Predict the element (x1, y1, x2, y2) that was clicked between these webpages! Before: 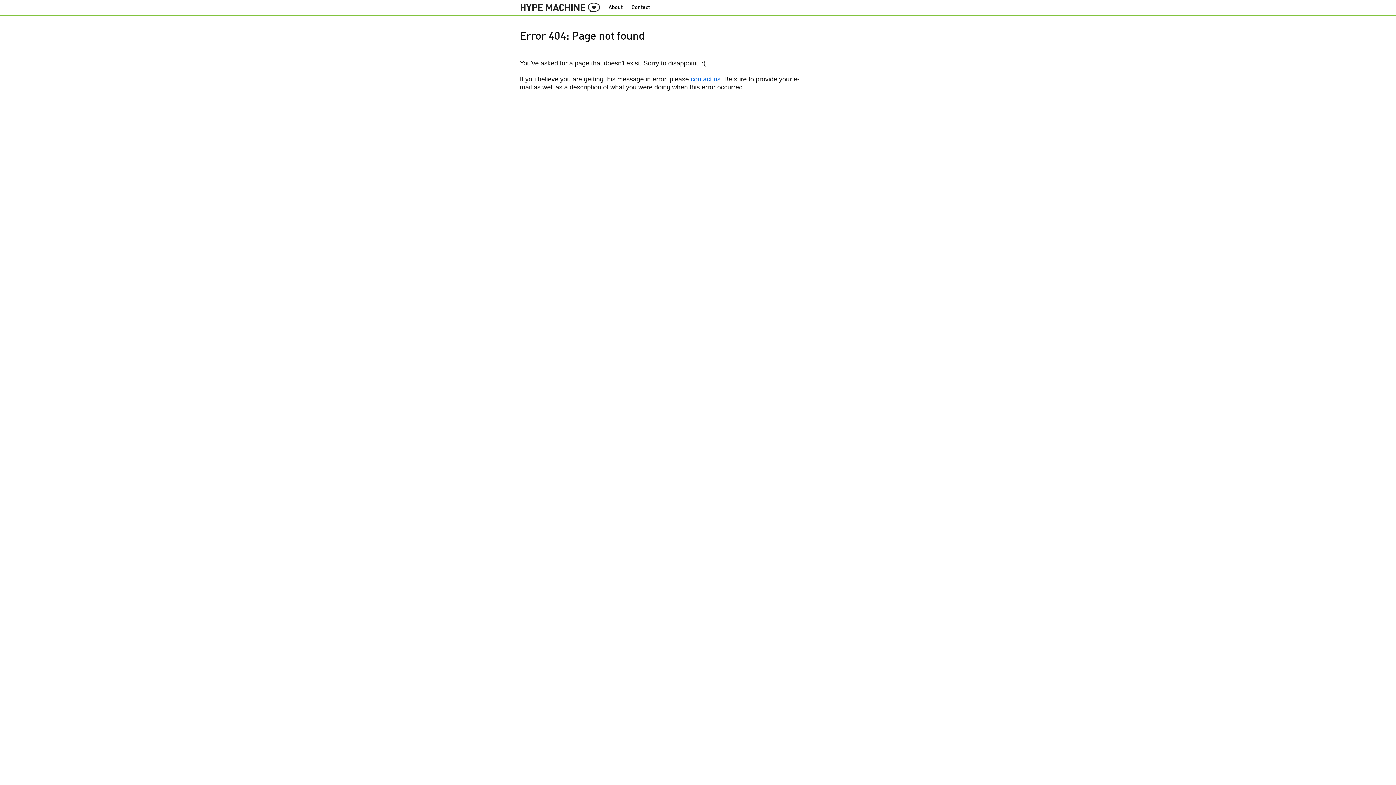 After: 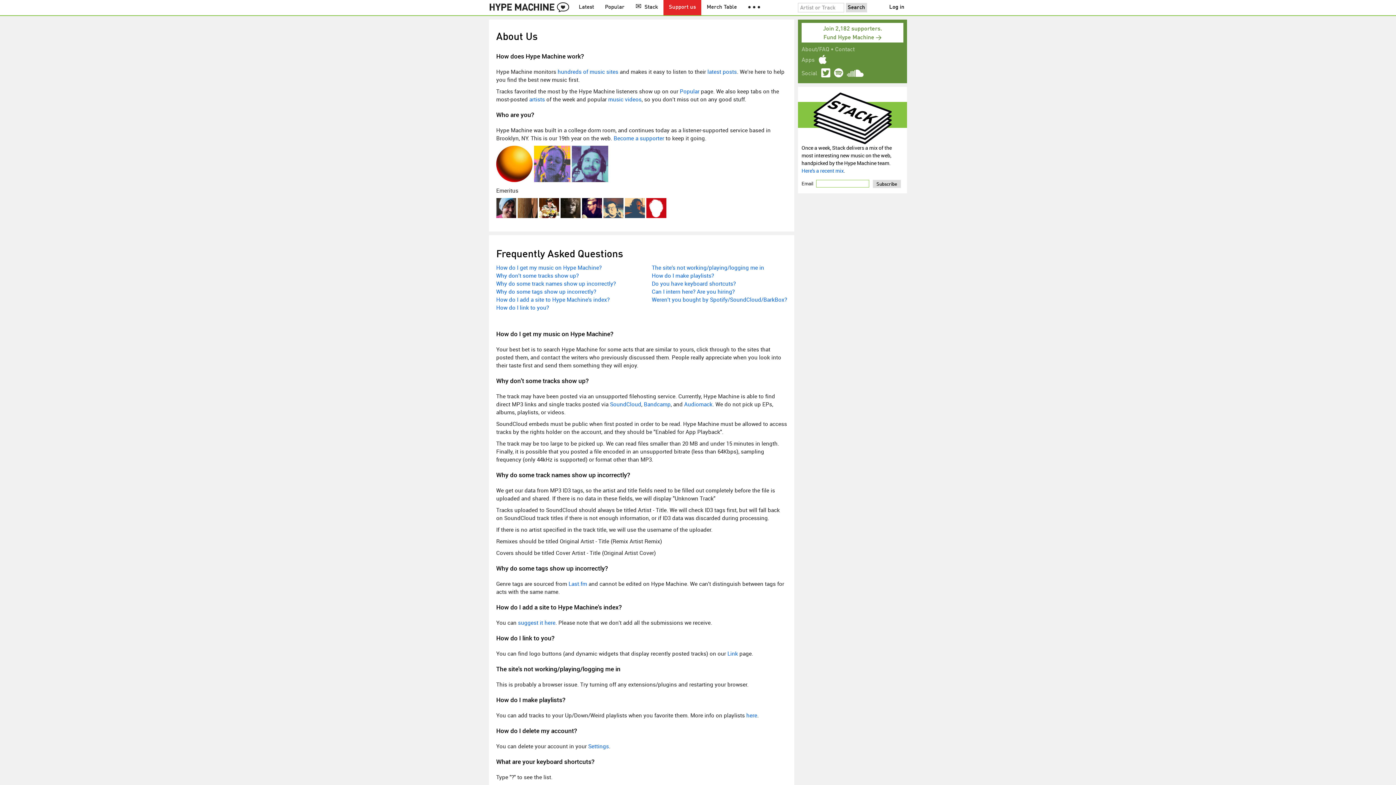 Action: label: About bbox: (604, 0, 627, 15)